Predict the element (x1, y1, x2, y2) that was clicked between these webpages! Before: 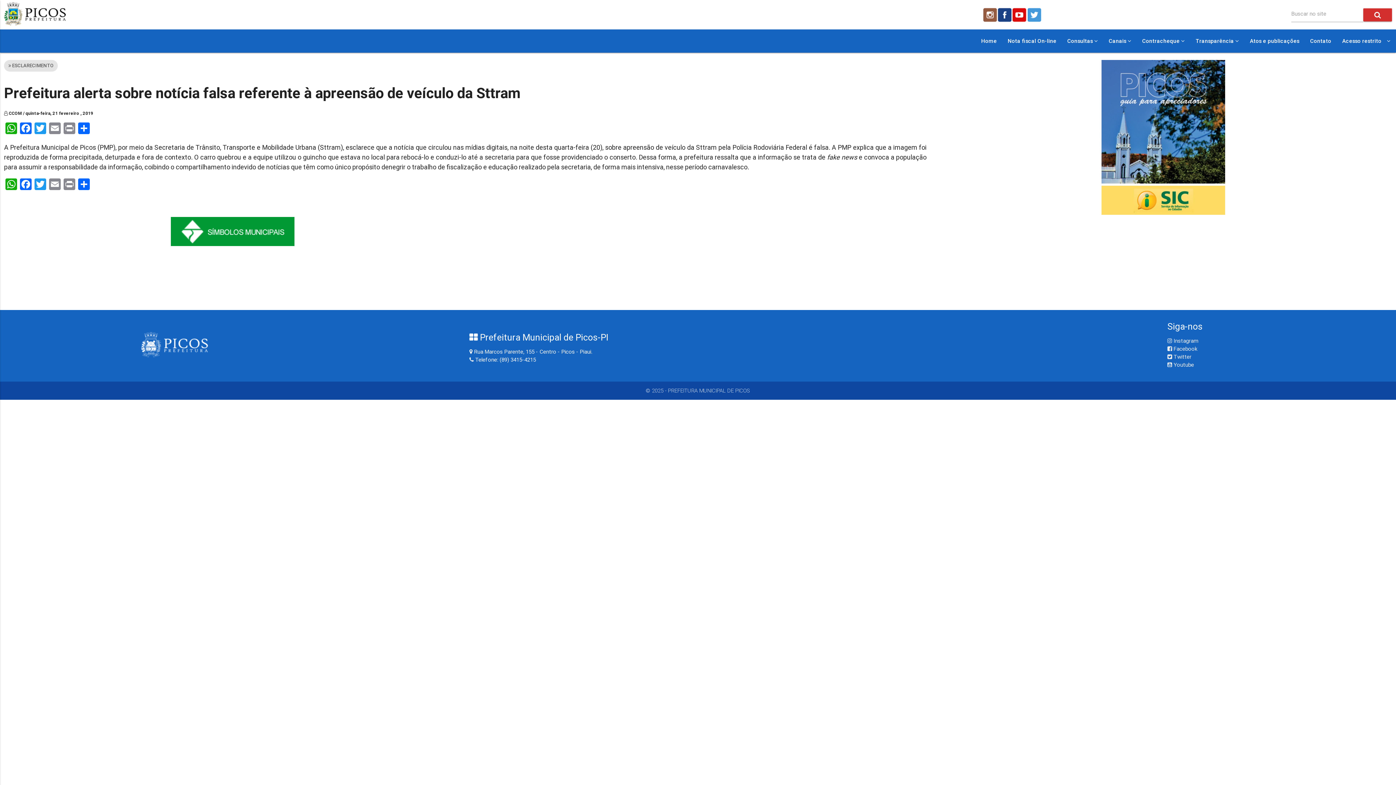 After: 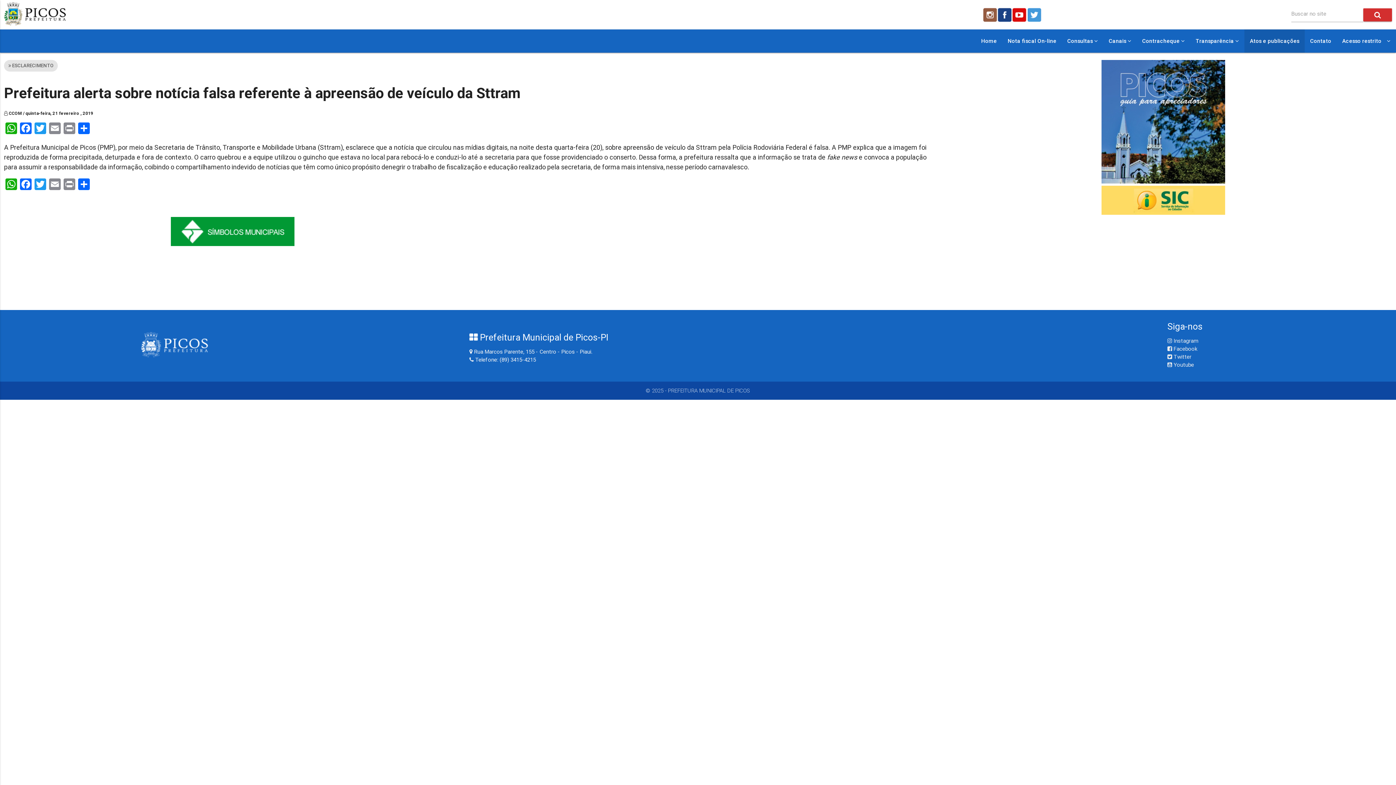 Action: label: Atos e publicações bbox: (1244, 29, 1305, 52)